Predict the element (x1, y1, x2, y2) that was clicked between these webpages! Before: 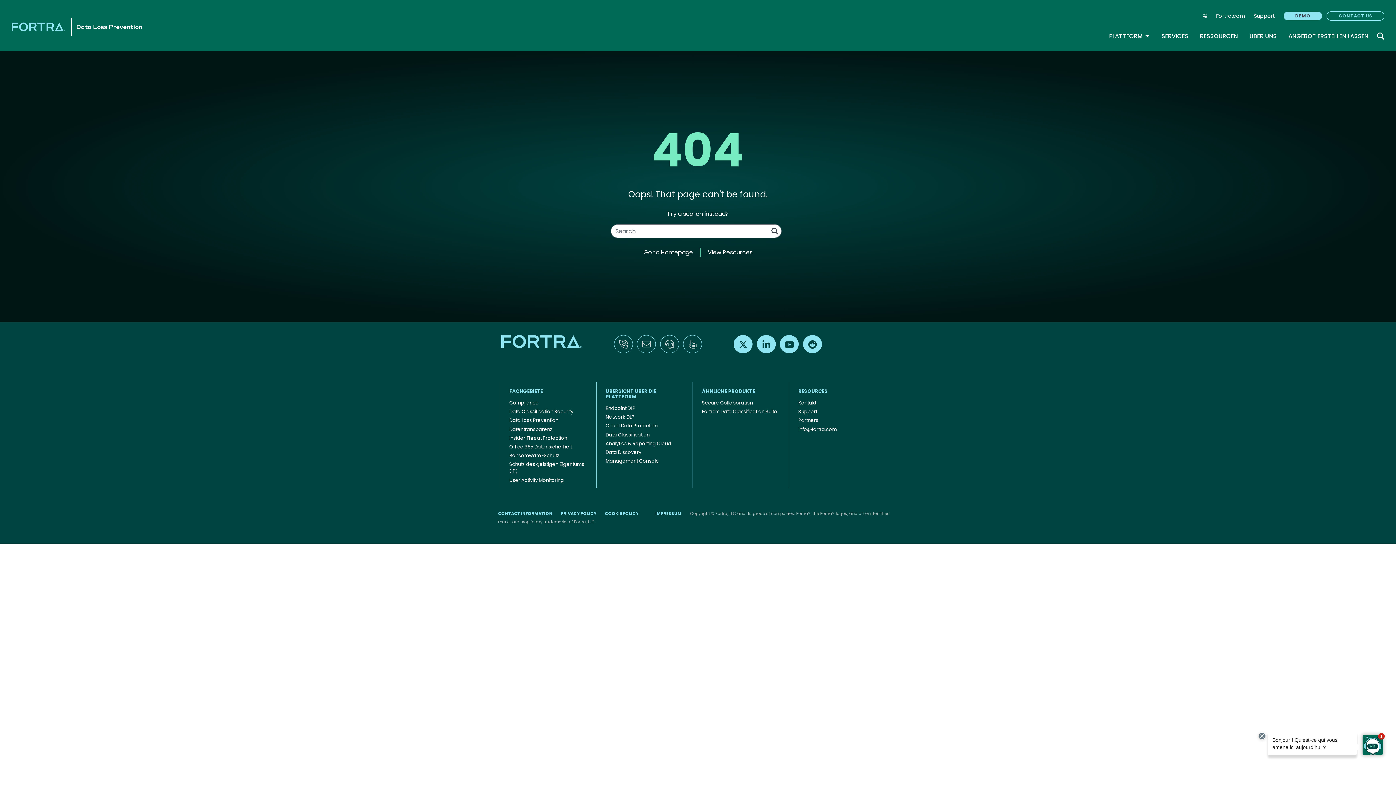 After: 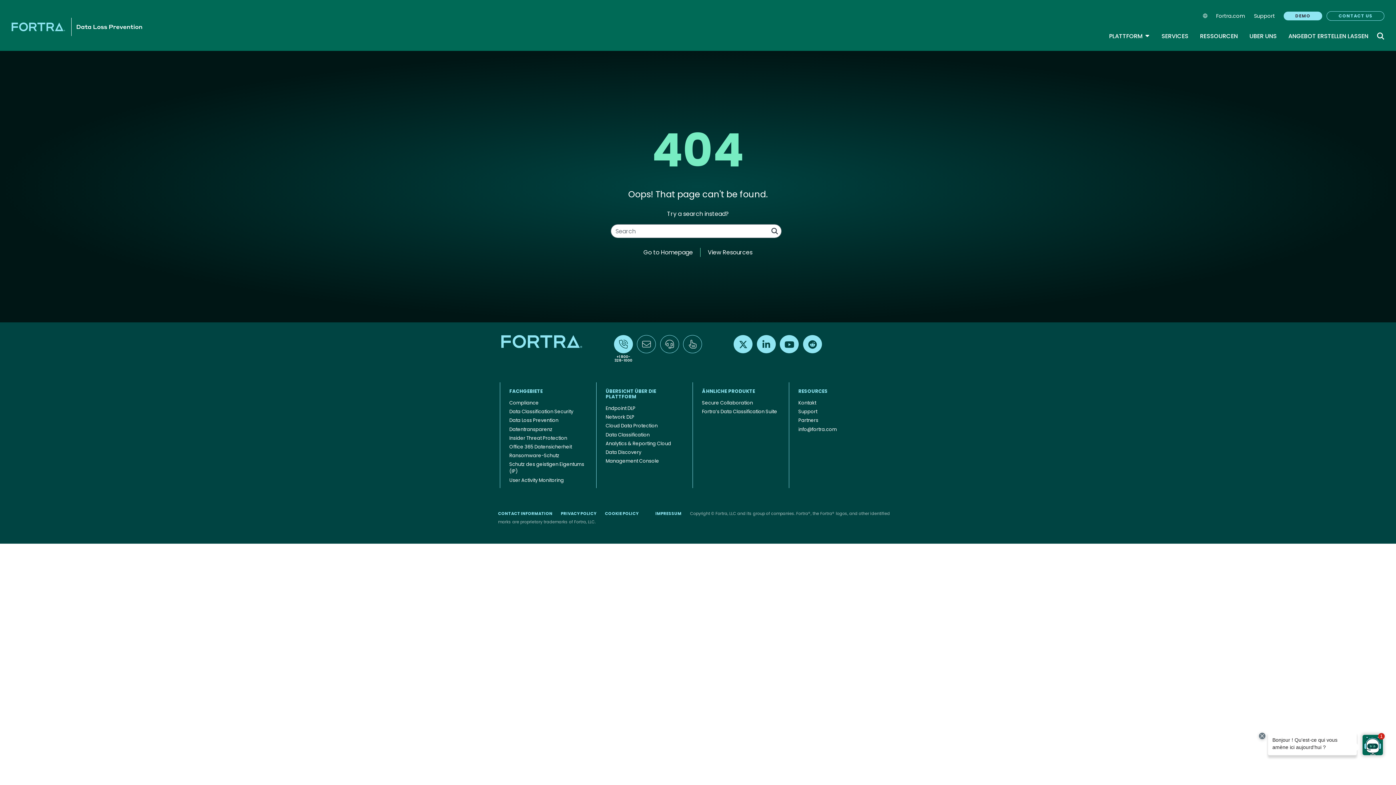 Action: bbox: (612, 335, 635, 368)